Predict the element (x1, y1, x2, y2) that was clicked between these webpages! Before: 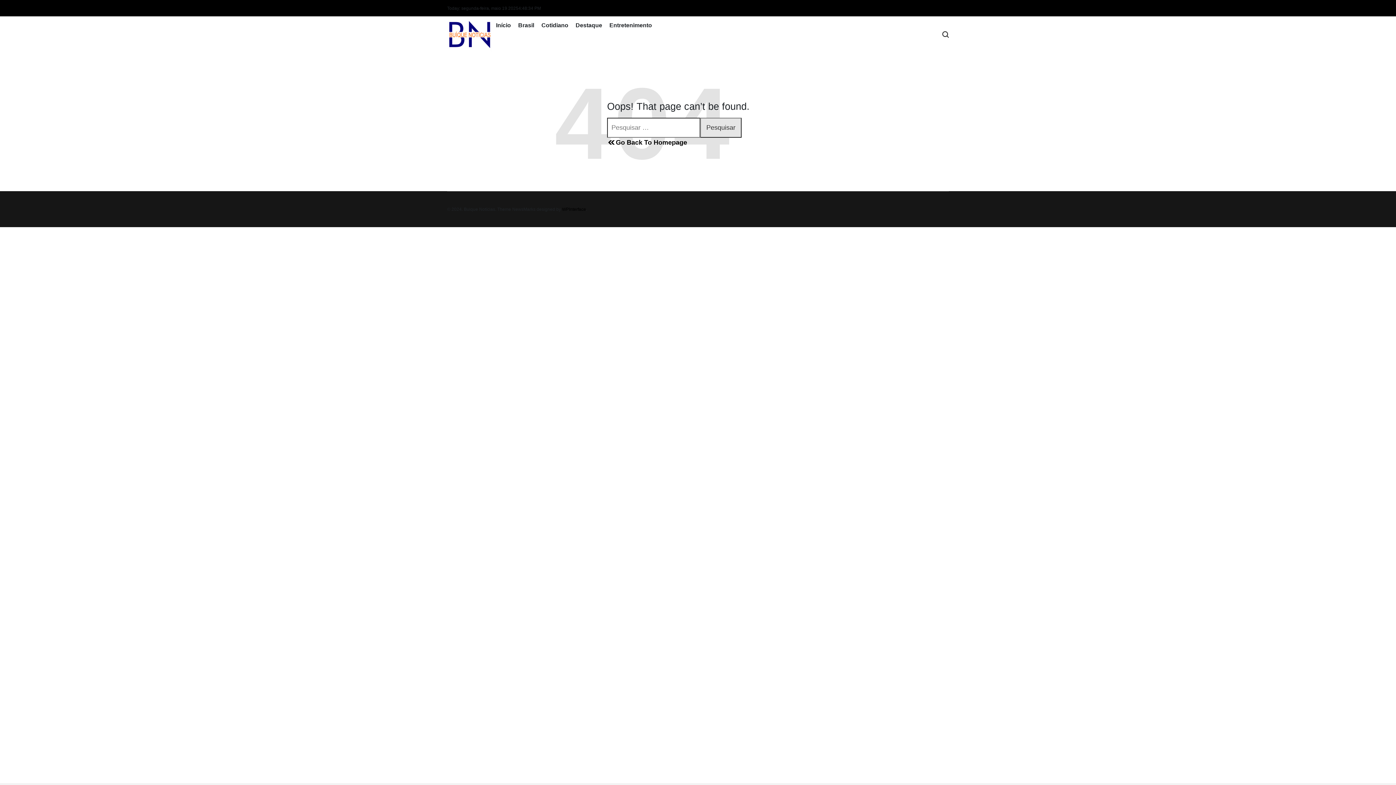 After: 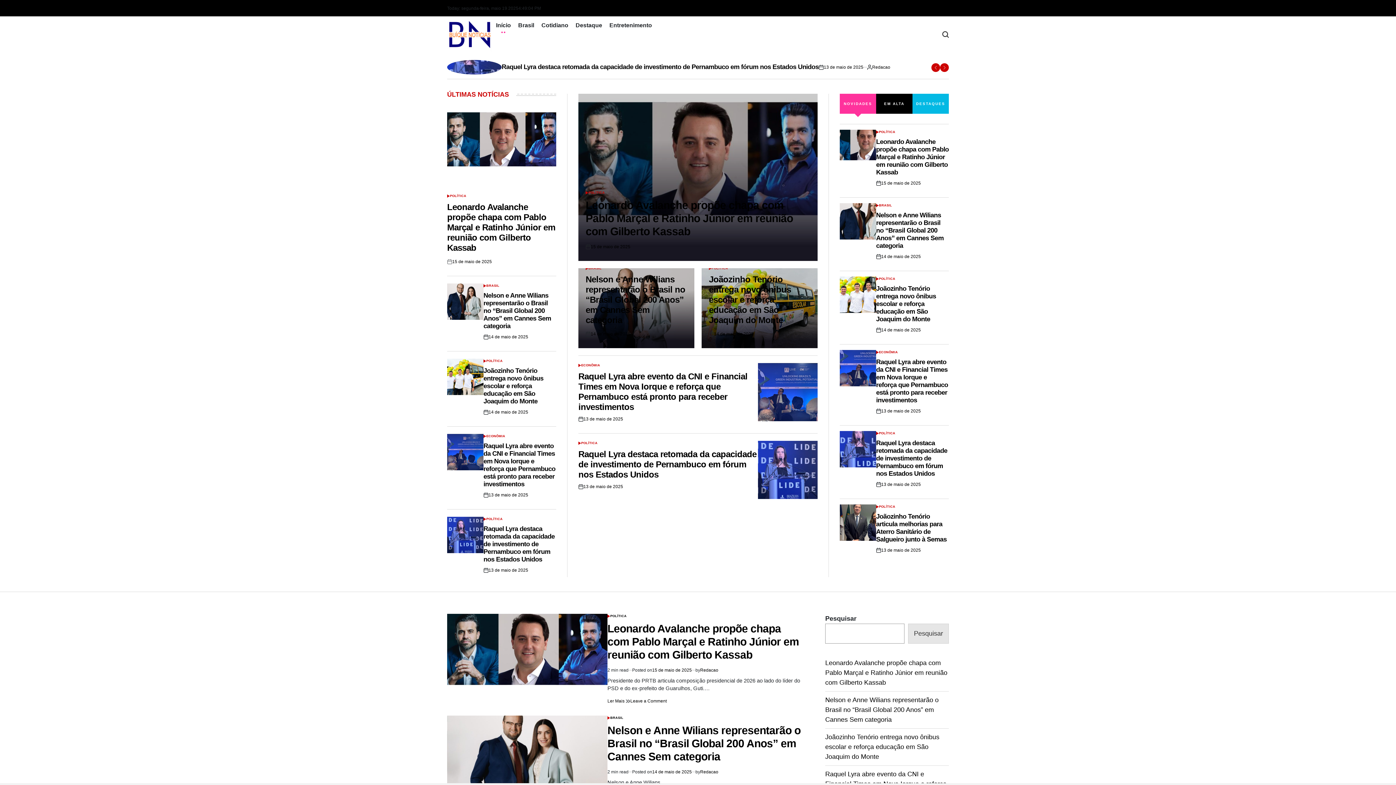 Action: label: Go Back To Homepage bbox: (607, 137, 789, 147)